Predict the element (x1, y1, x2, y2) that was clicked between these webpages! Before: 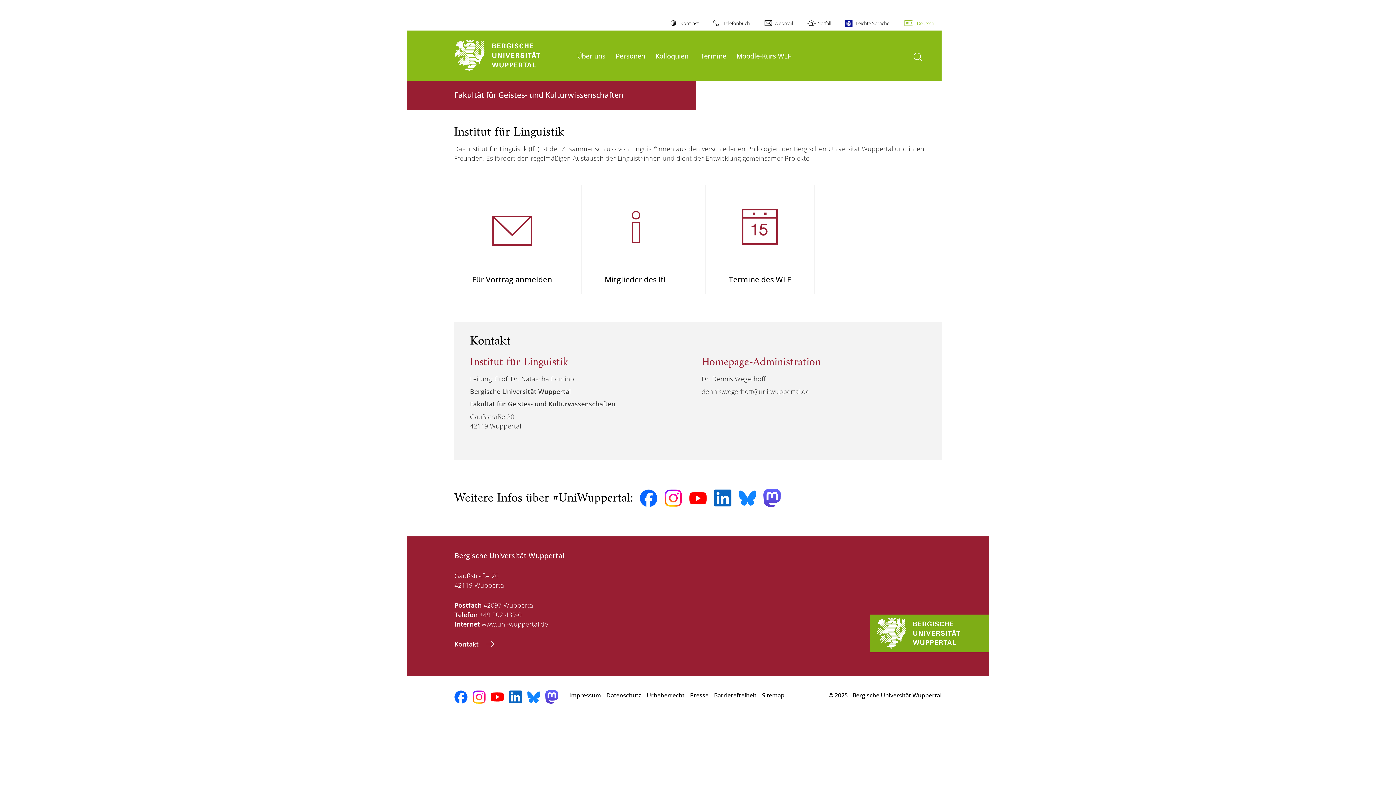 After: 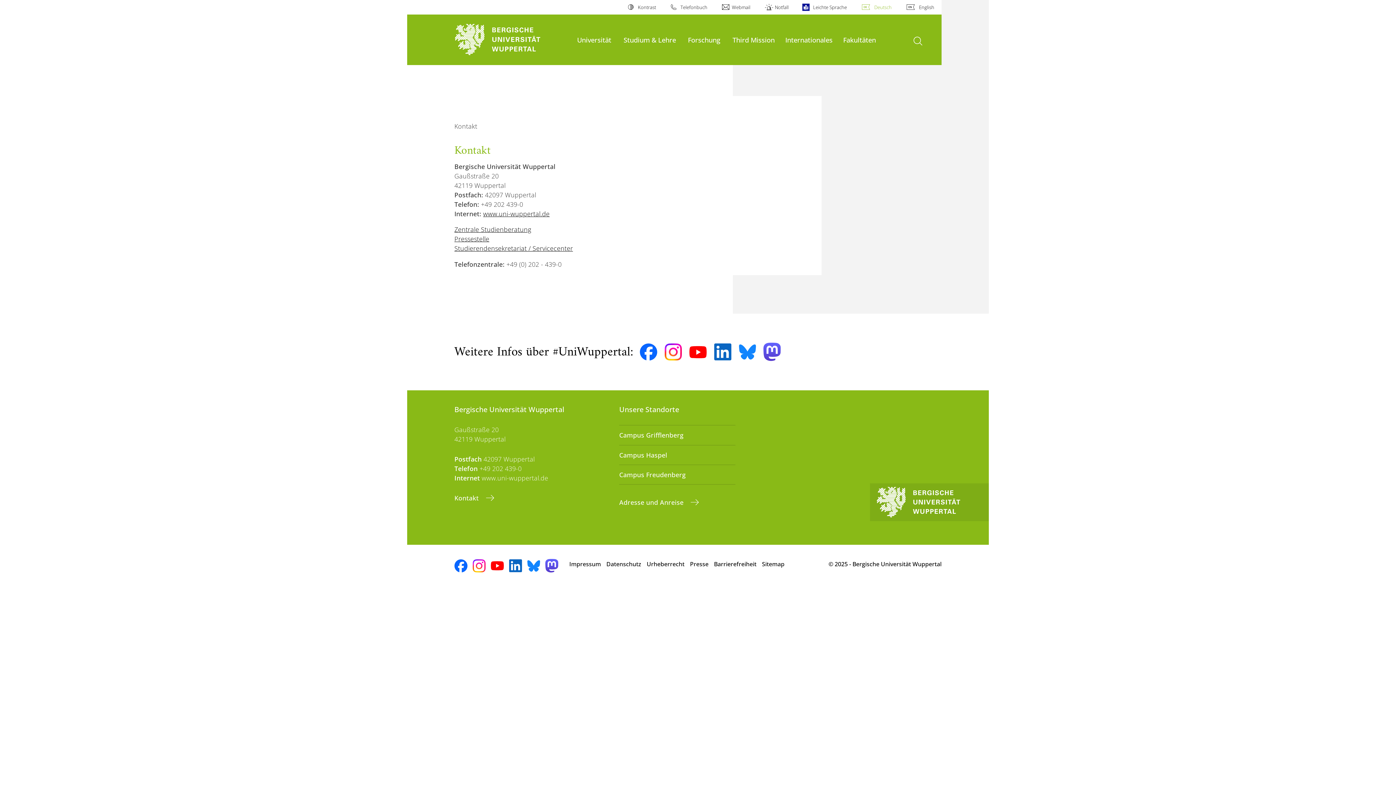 Action: bbox: (454, 639, 494, 649) label: Kontakt 